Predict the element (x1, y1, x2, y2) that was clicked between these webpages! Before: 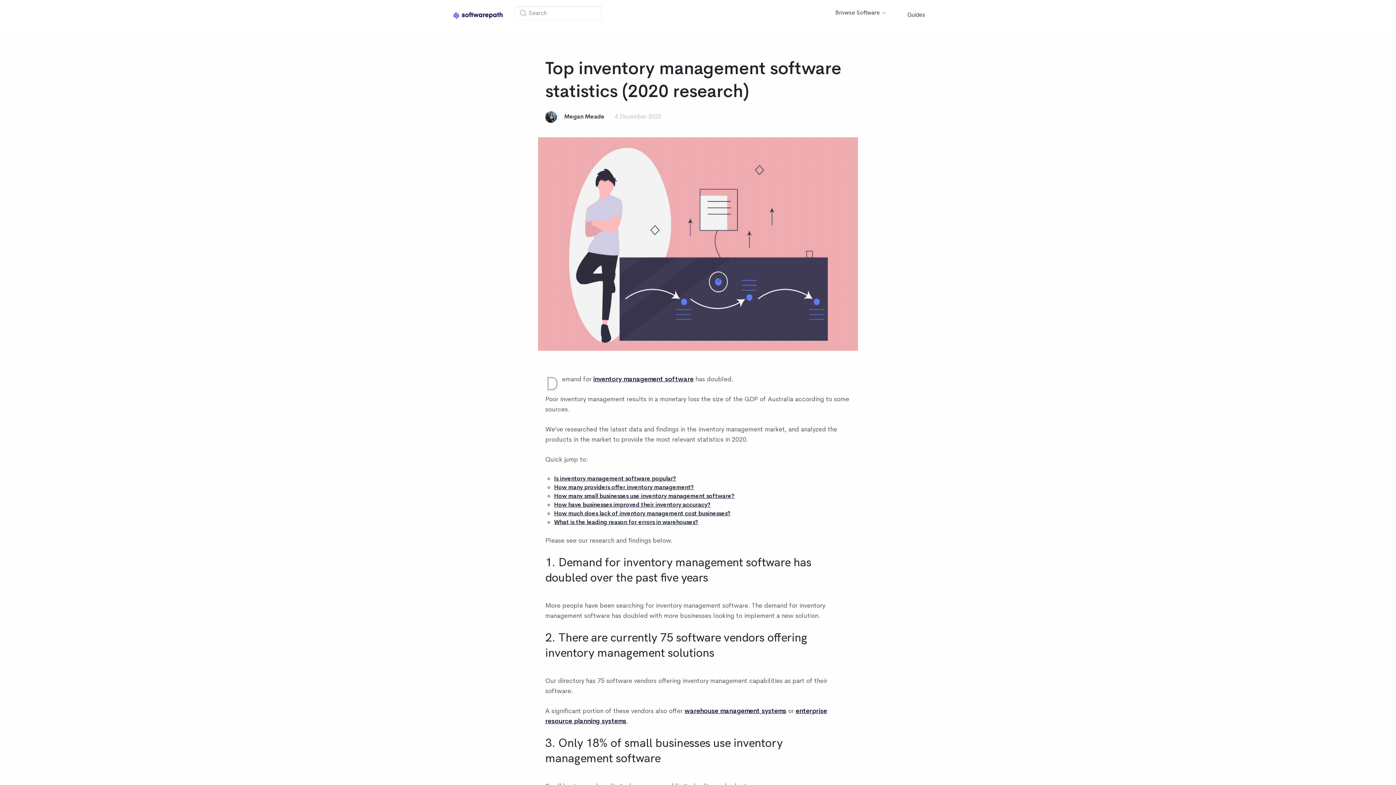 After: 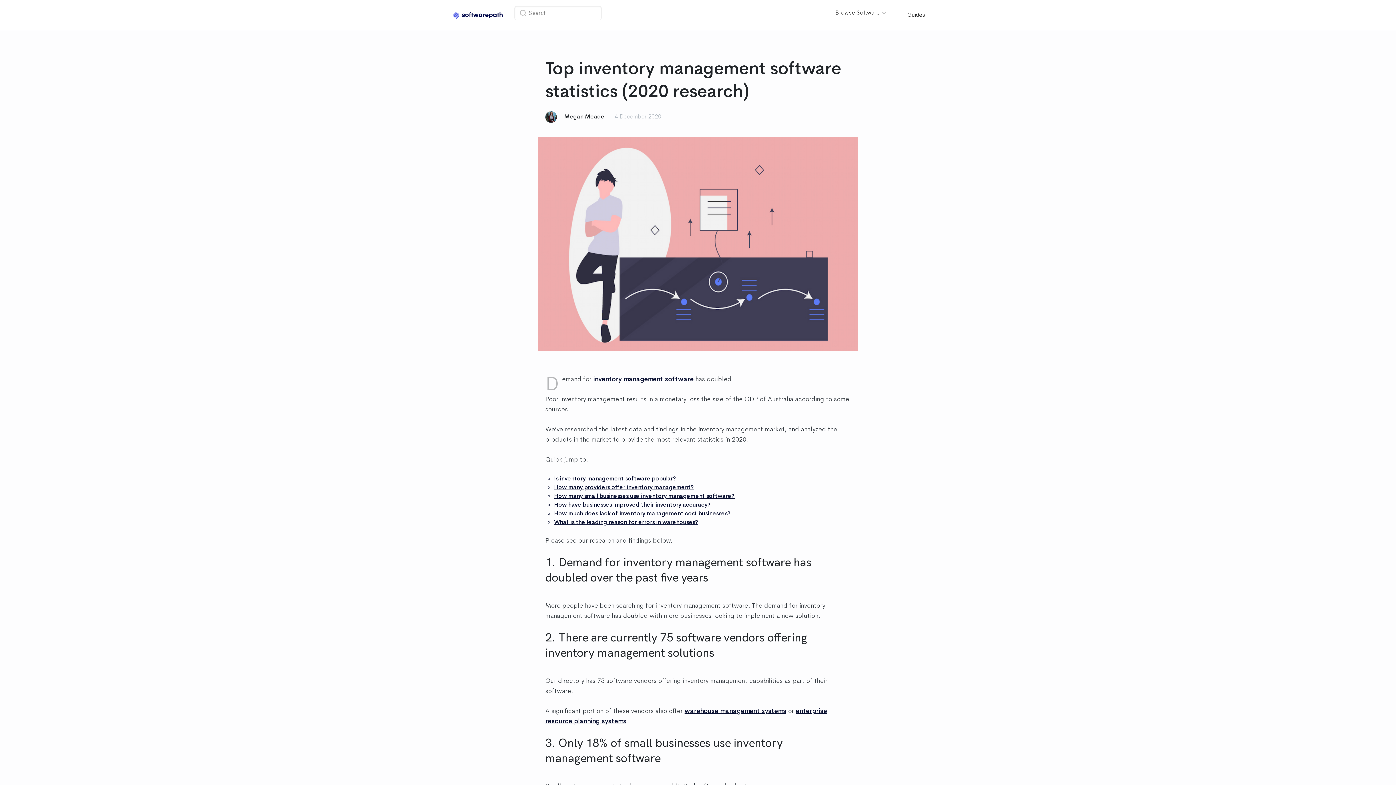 Action: bbox: (545, 736, 850, 766) label: 3. Only 18% of small businesses use inventory management software